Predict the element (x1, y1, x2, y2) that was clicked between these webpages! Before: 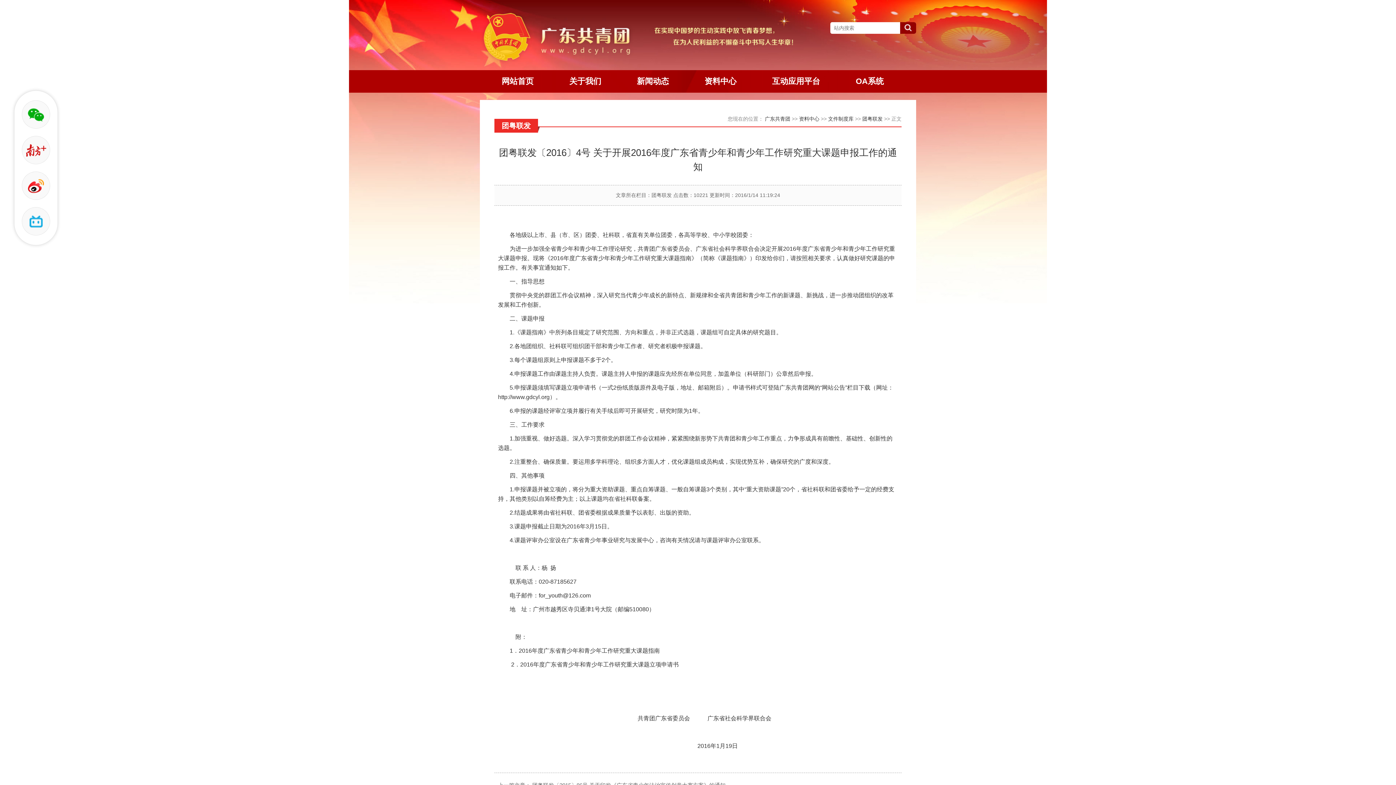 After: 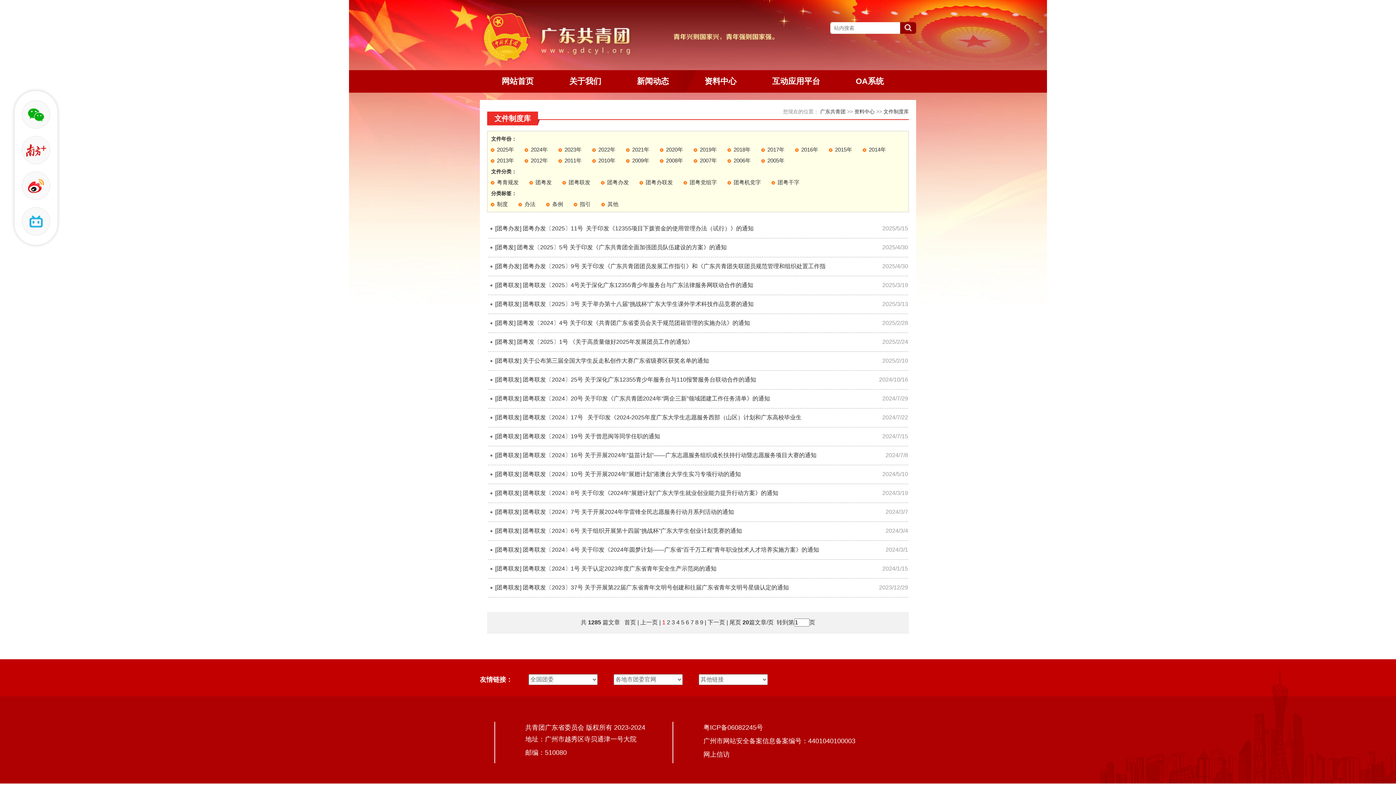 Action: label: 文件制度库 bbox: (828, 116, 853, 121)